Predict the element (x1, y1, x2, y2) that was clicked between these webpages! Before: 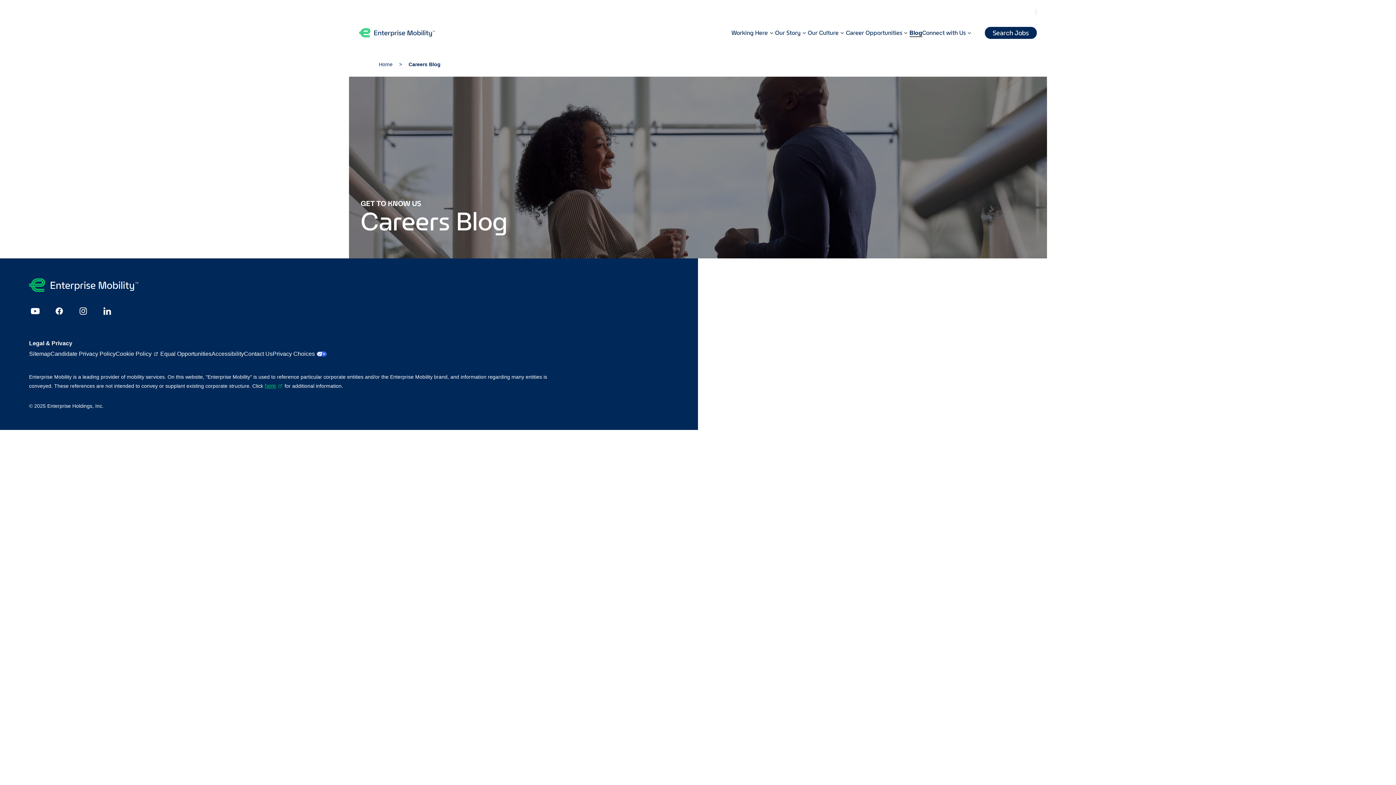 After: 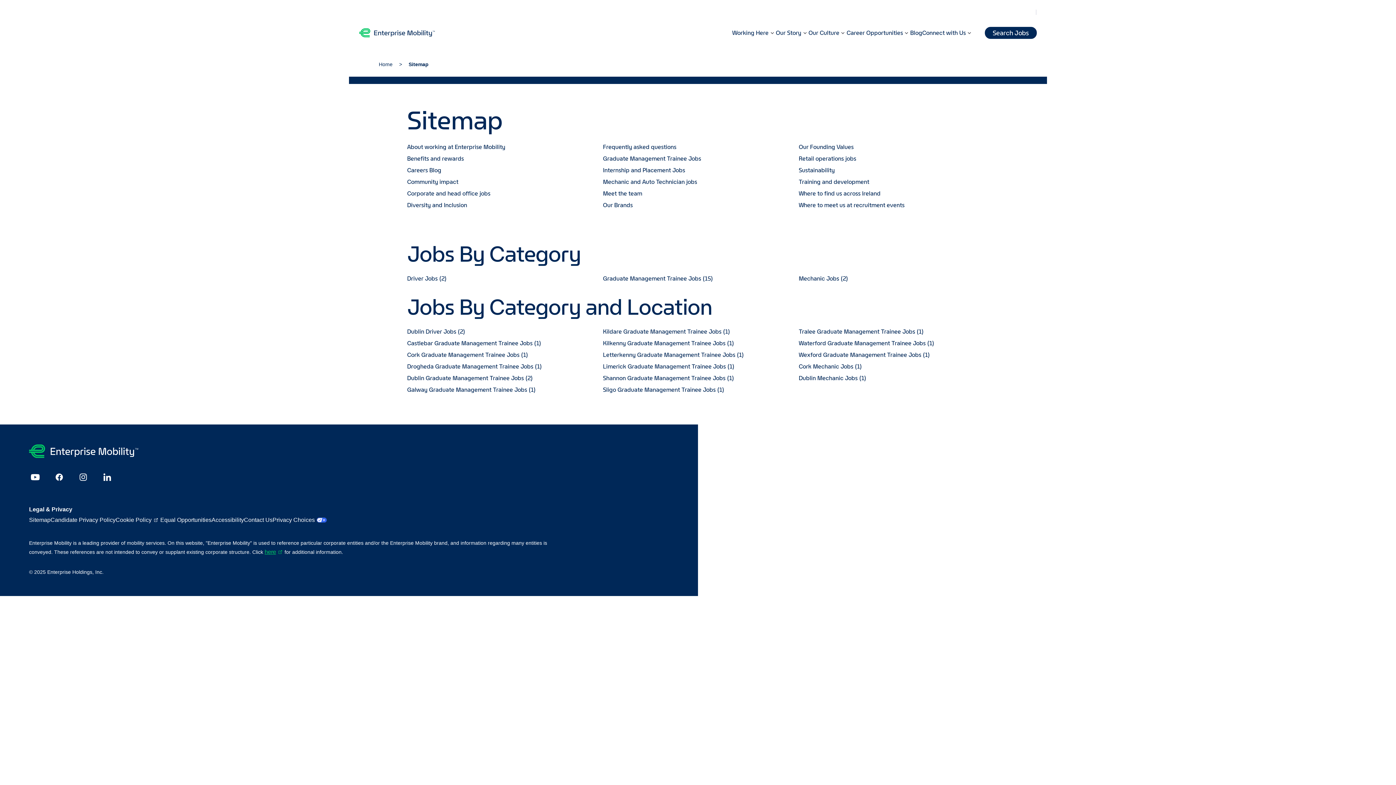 Action: label: Sitemap bbox: (29, 349, 50, 358)